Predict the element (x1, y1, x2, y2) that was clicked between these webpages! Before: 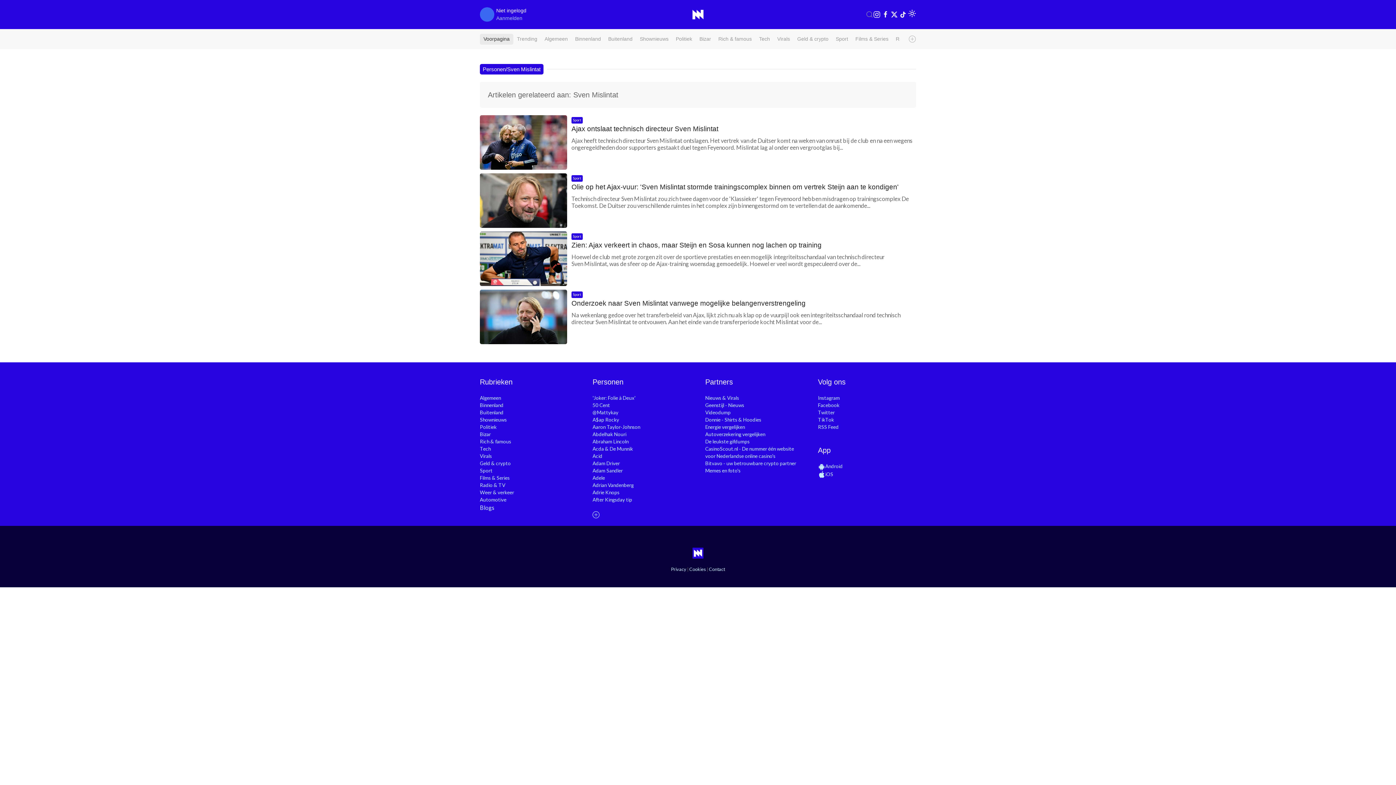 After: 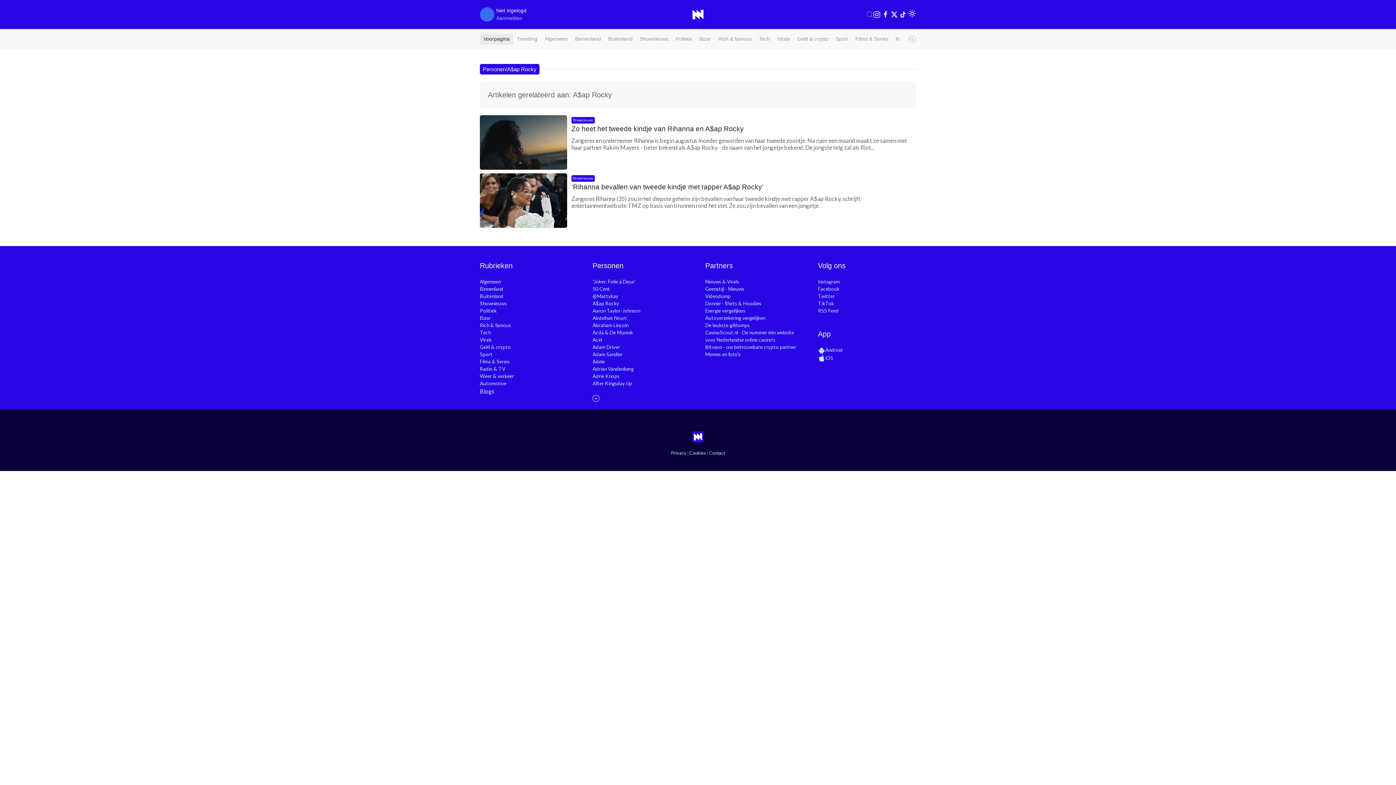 Action: bbox: (592, 417, 619, 422) label: A$ap Rocky